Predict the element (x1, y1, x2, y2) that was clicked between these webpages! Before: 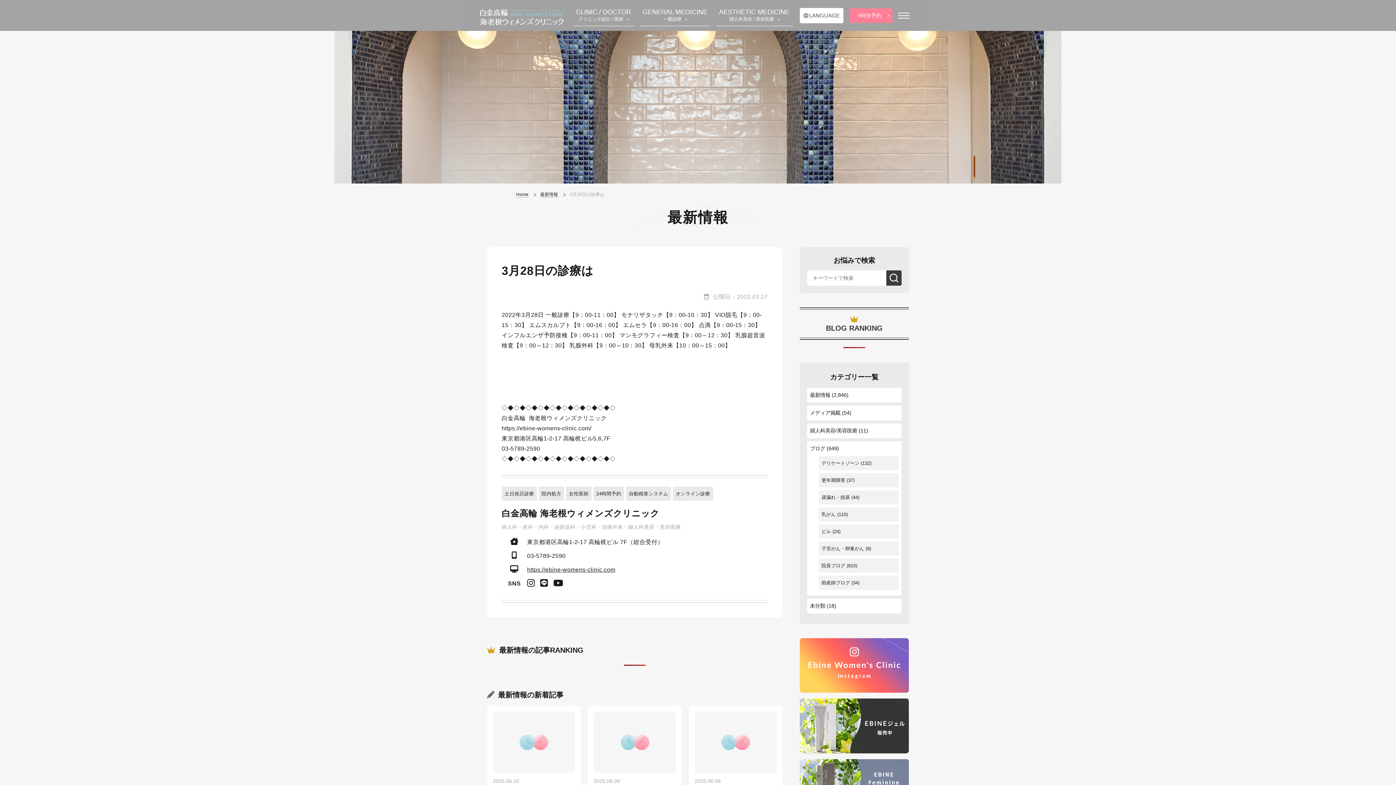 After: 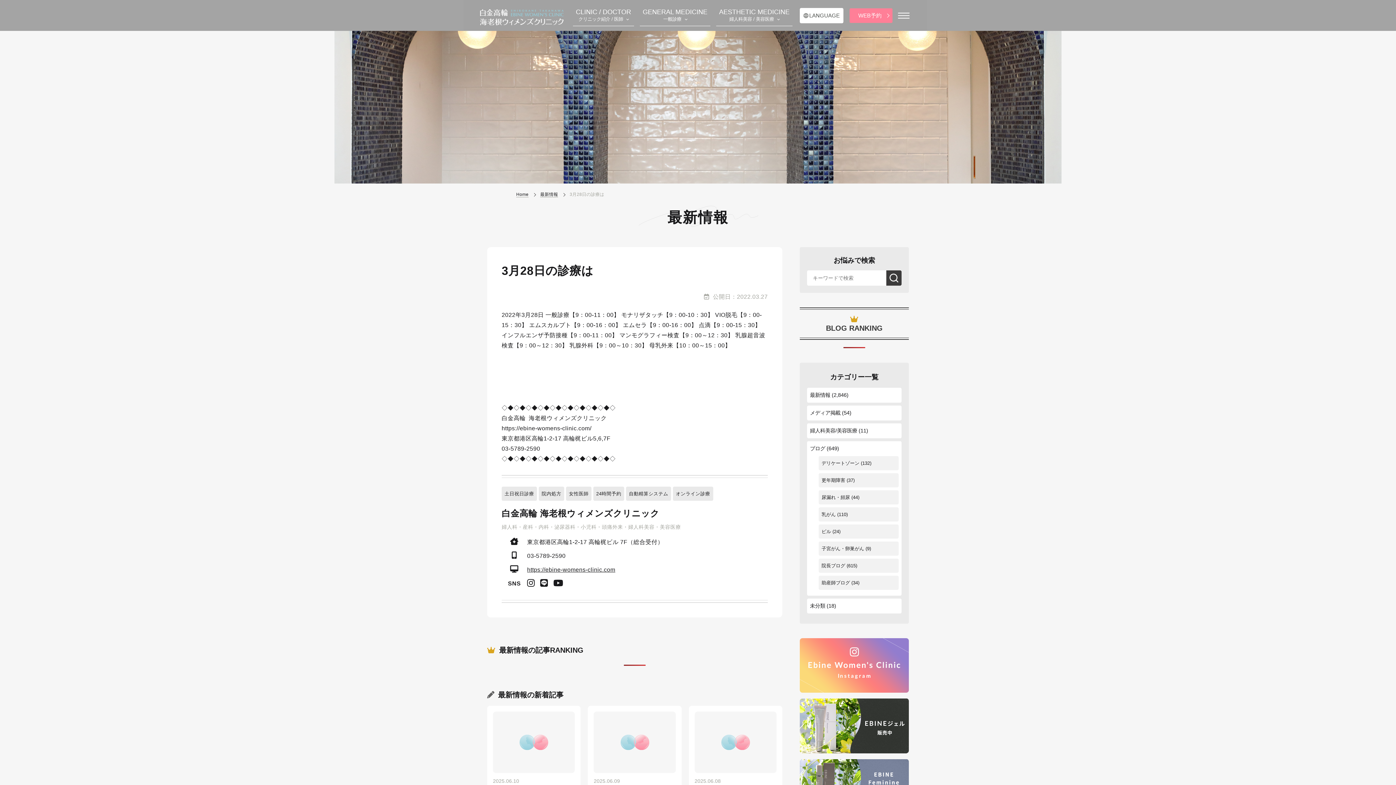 Action: bbox: (800, 638, 909, 693)